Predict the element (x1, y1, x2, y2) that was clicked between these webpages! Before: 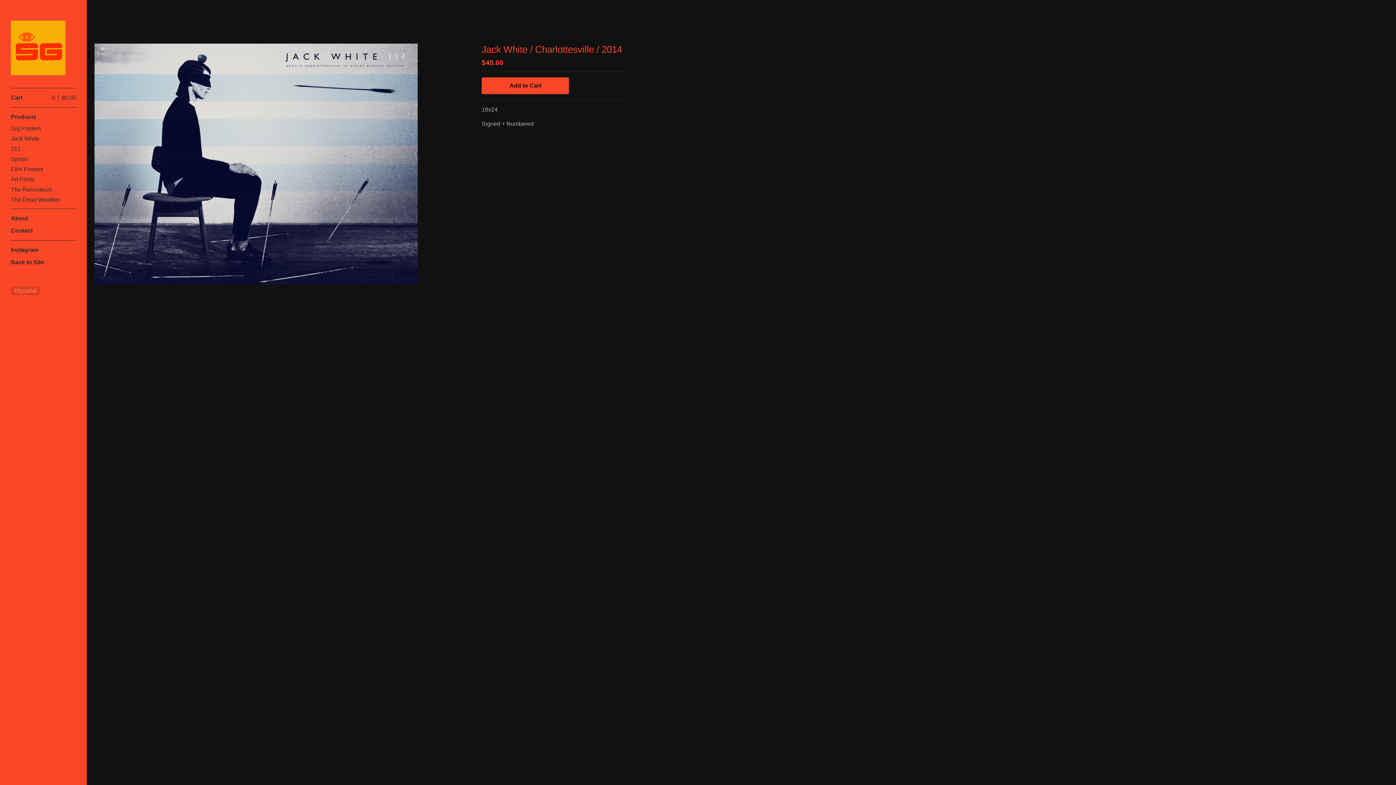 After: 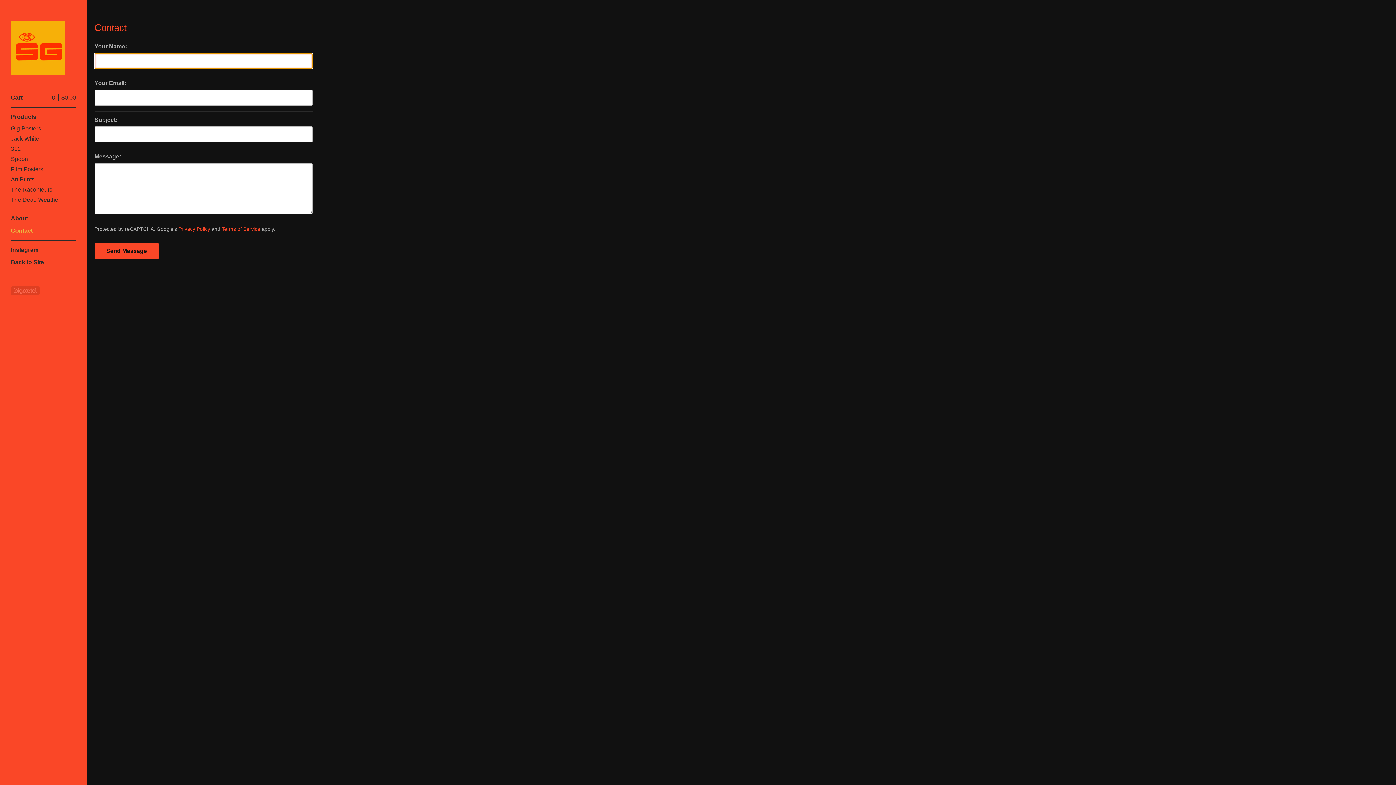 Action: label: Contact bbox: (10, 226, 76, 235)